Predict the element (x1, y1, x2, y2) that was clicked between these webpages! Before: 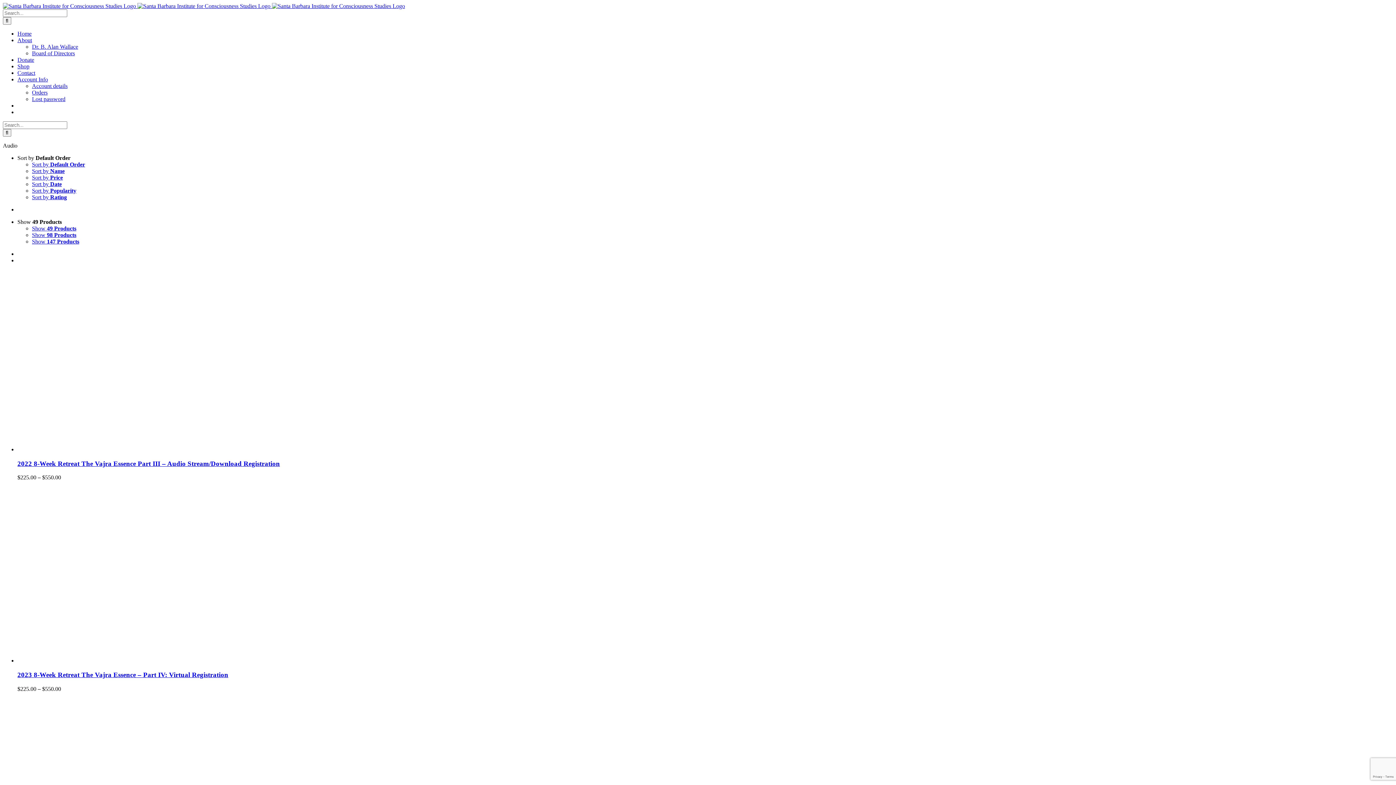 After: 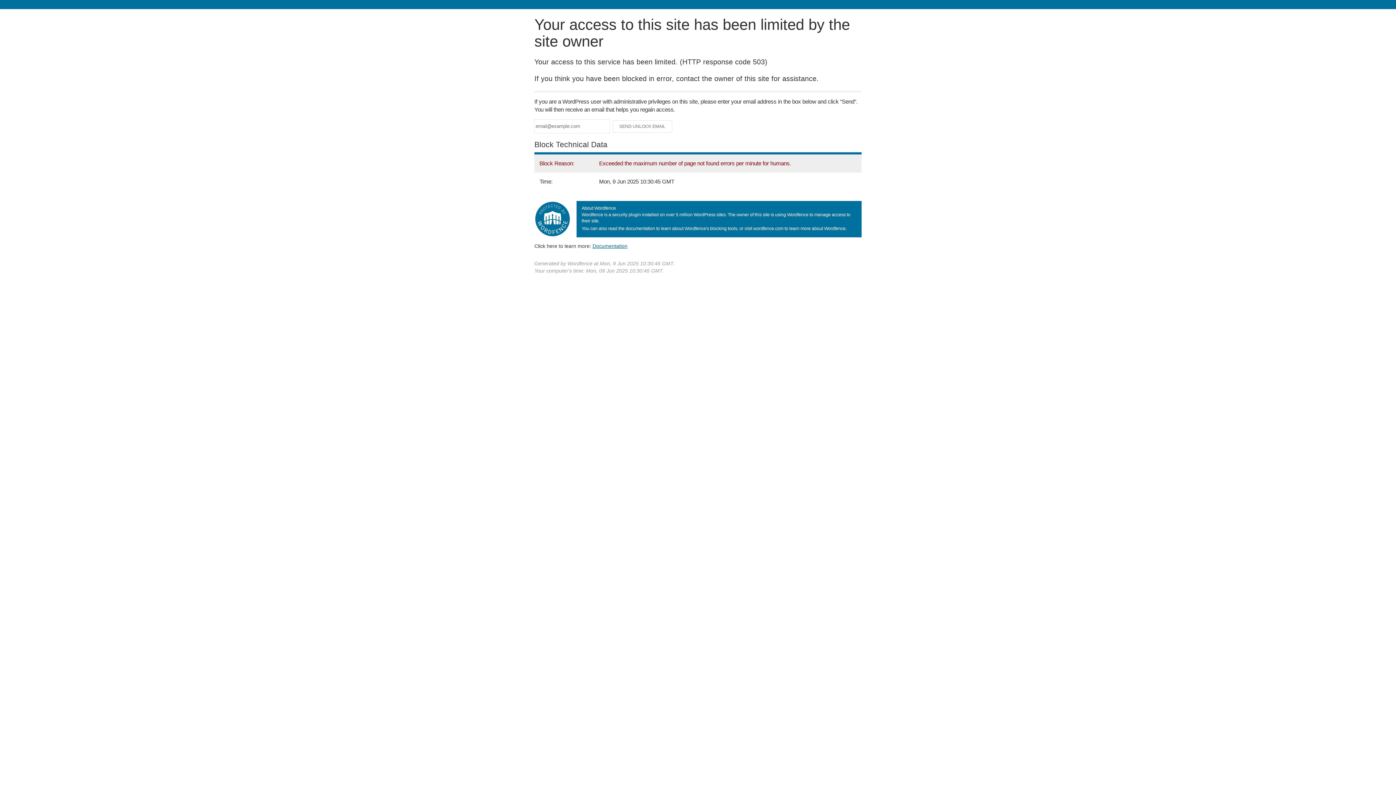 Action: bbox: (17, 671, 228, 678) label: 2023 8-Week Retreat The Vajra Essence – Part IV: Virtual Registration